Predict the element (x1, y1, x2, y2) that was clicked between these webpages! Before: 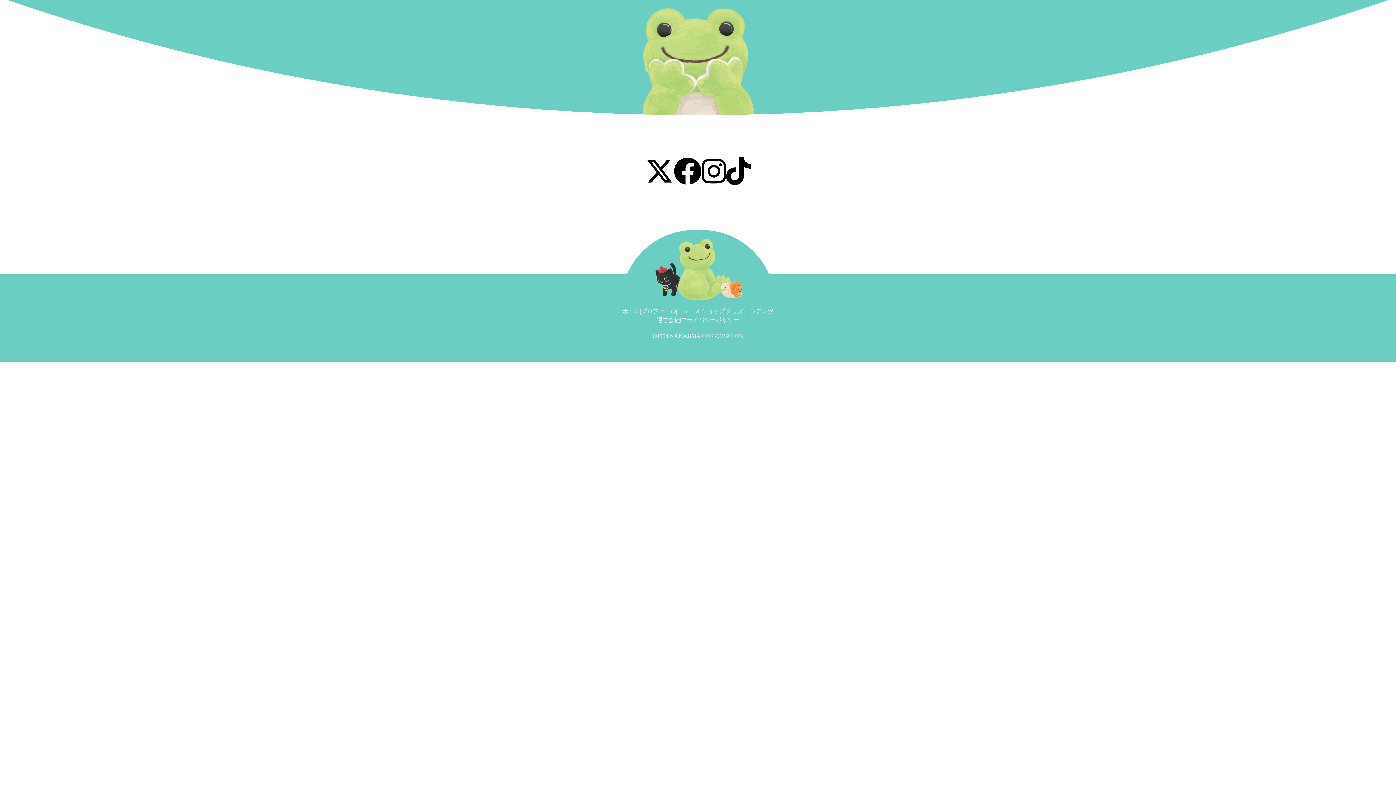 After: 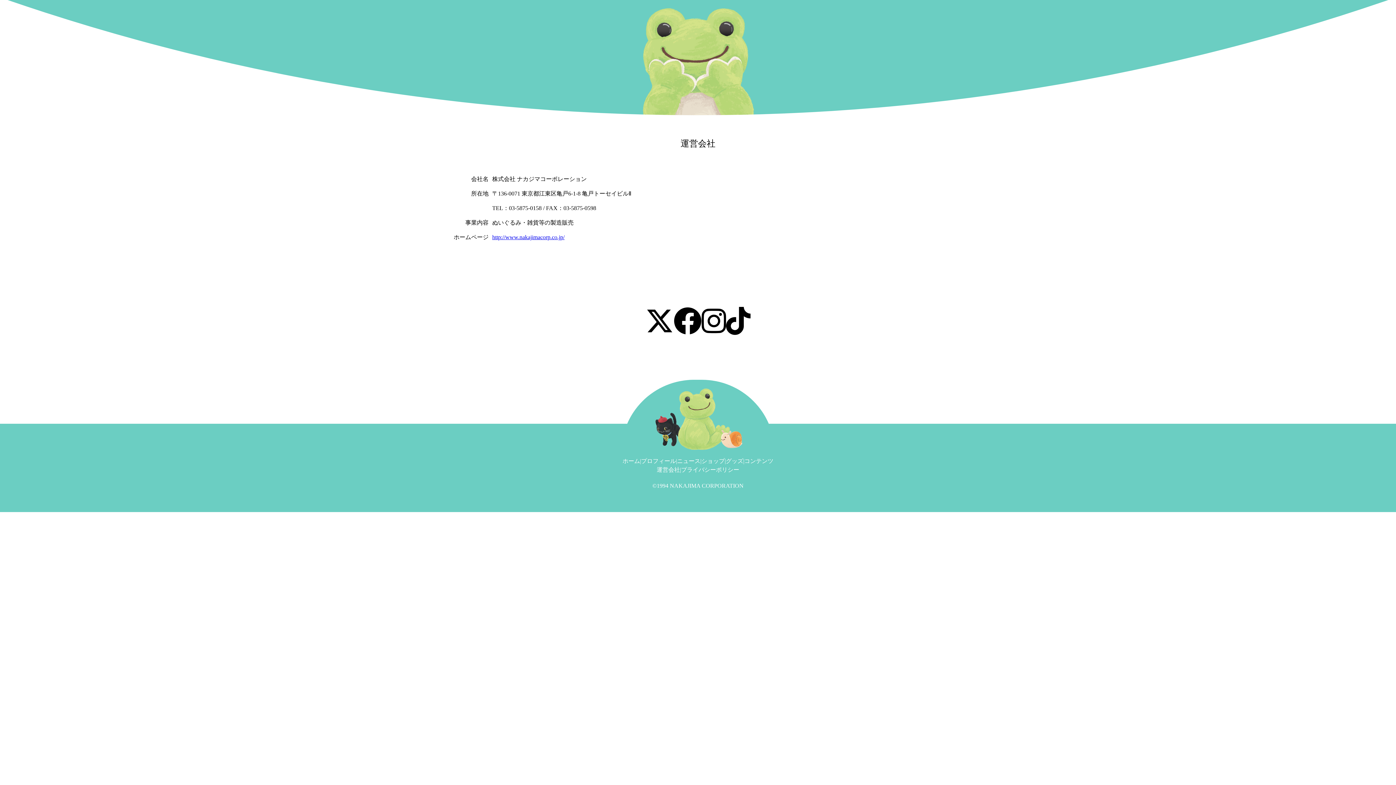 Action: bbox: (656, 317, 680, 323) label: 運営会社